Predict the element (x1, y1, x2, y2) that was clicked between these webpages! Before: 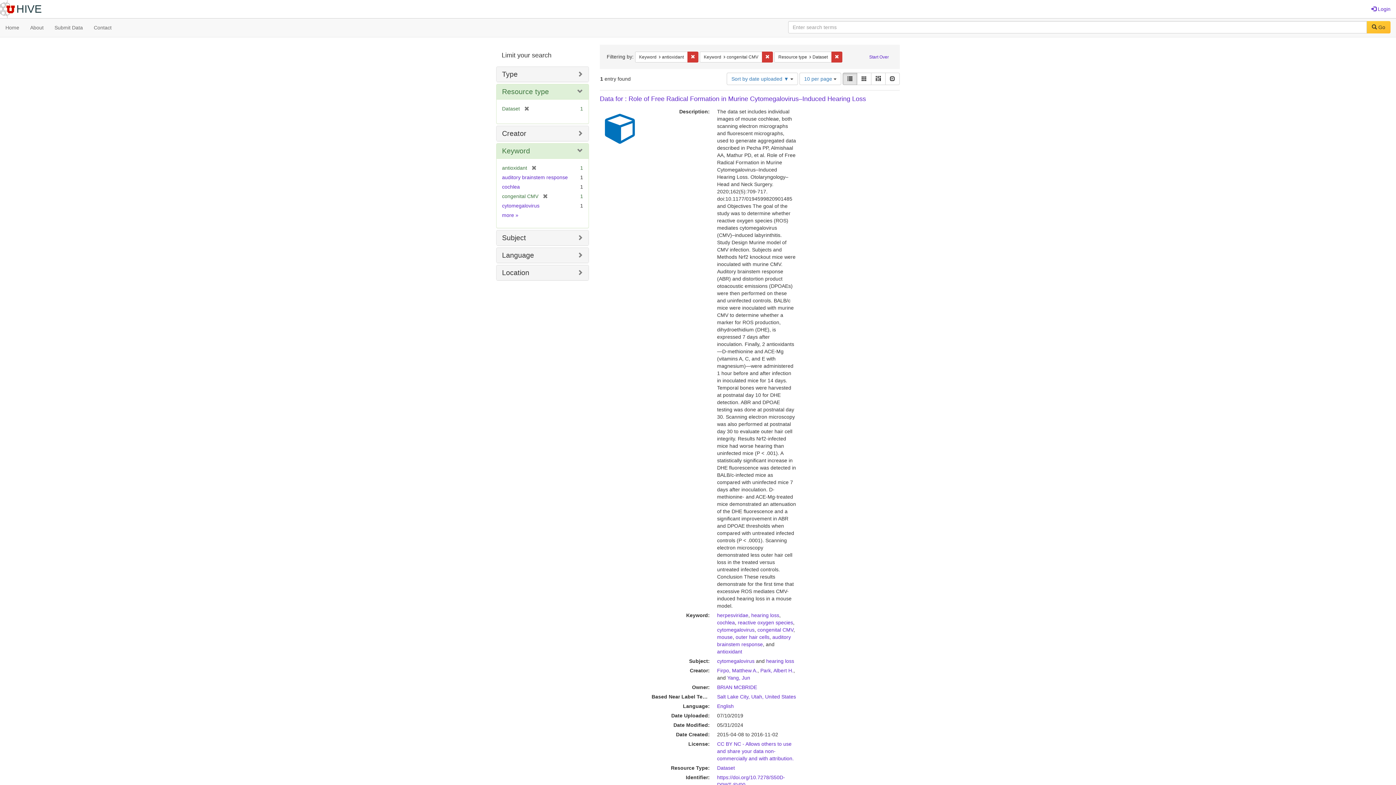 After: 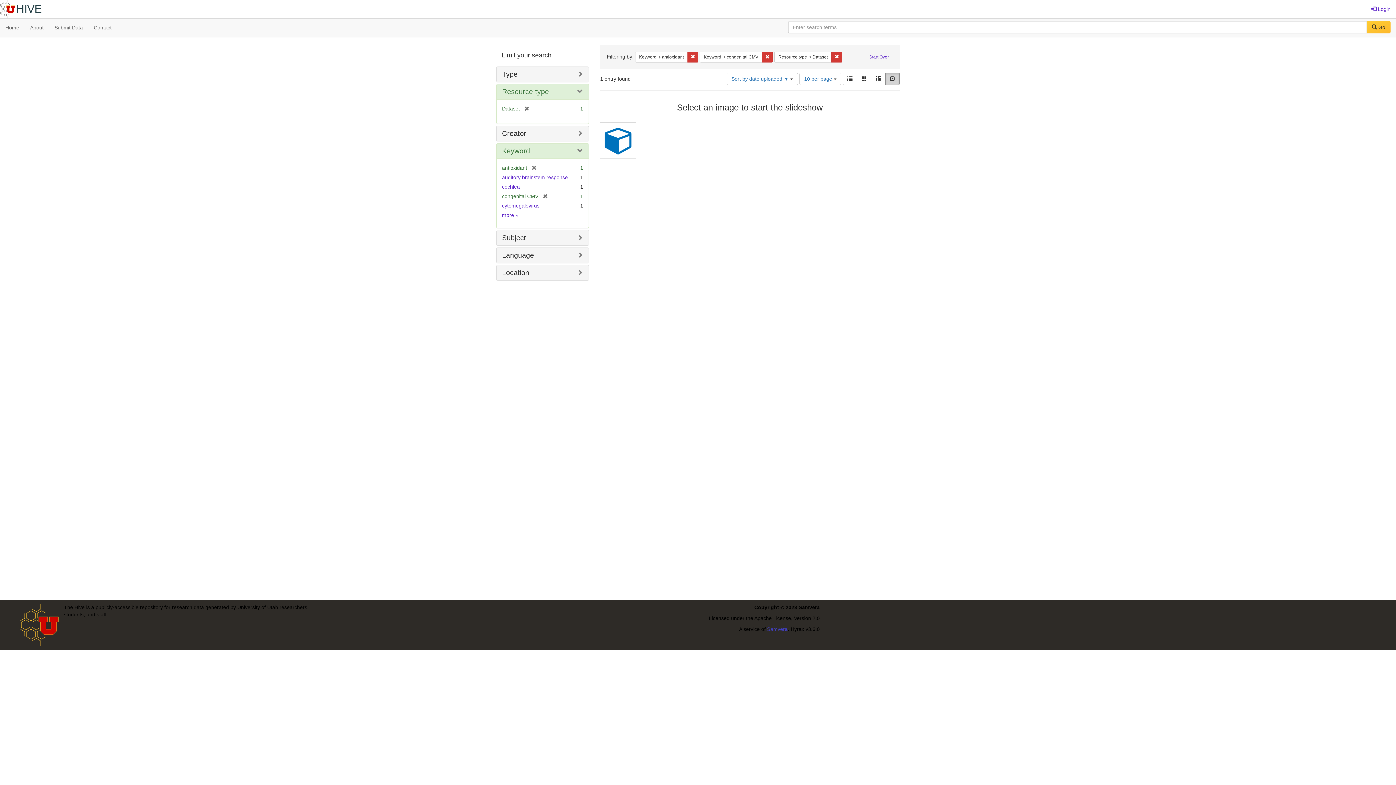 Action: label: Slideshow bbox: (885, 72, 900, 85)